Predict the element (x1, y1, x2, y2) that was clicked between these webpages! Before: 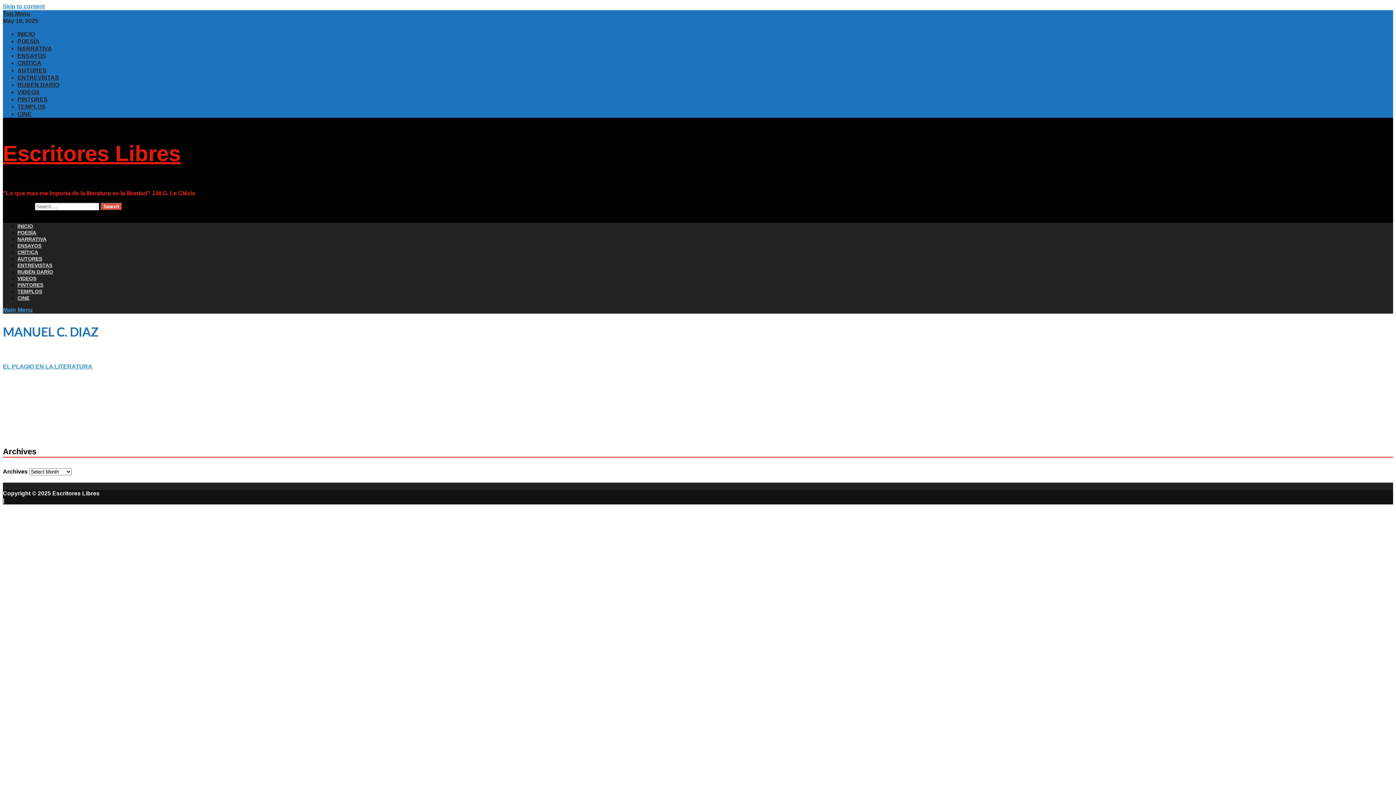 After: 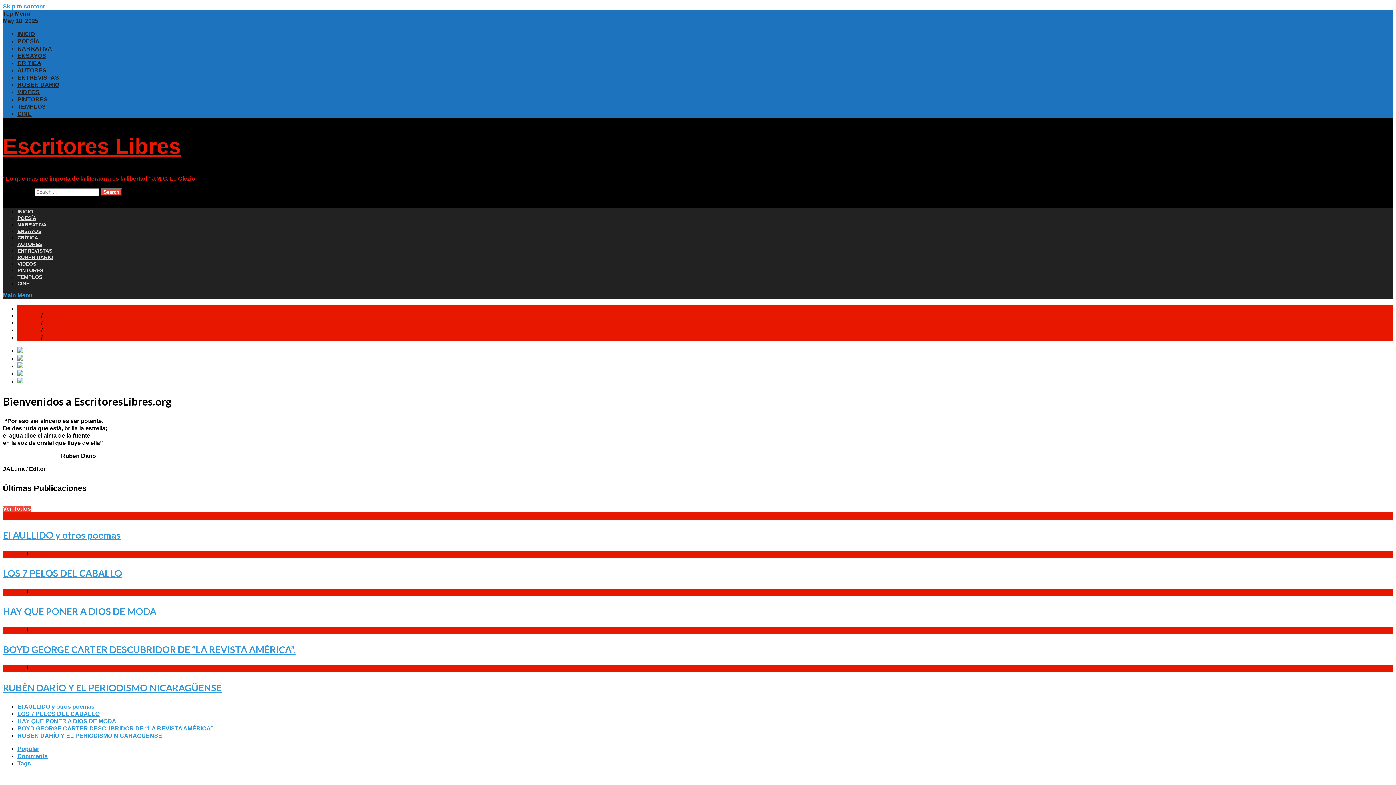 Action: bbox: (2, 141, 180, 165) label: Escritores Libres